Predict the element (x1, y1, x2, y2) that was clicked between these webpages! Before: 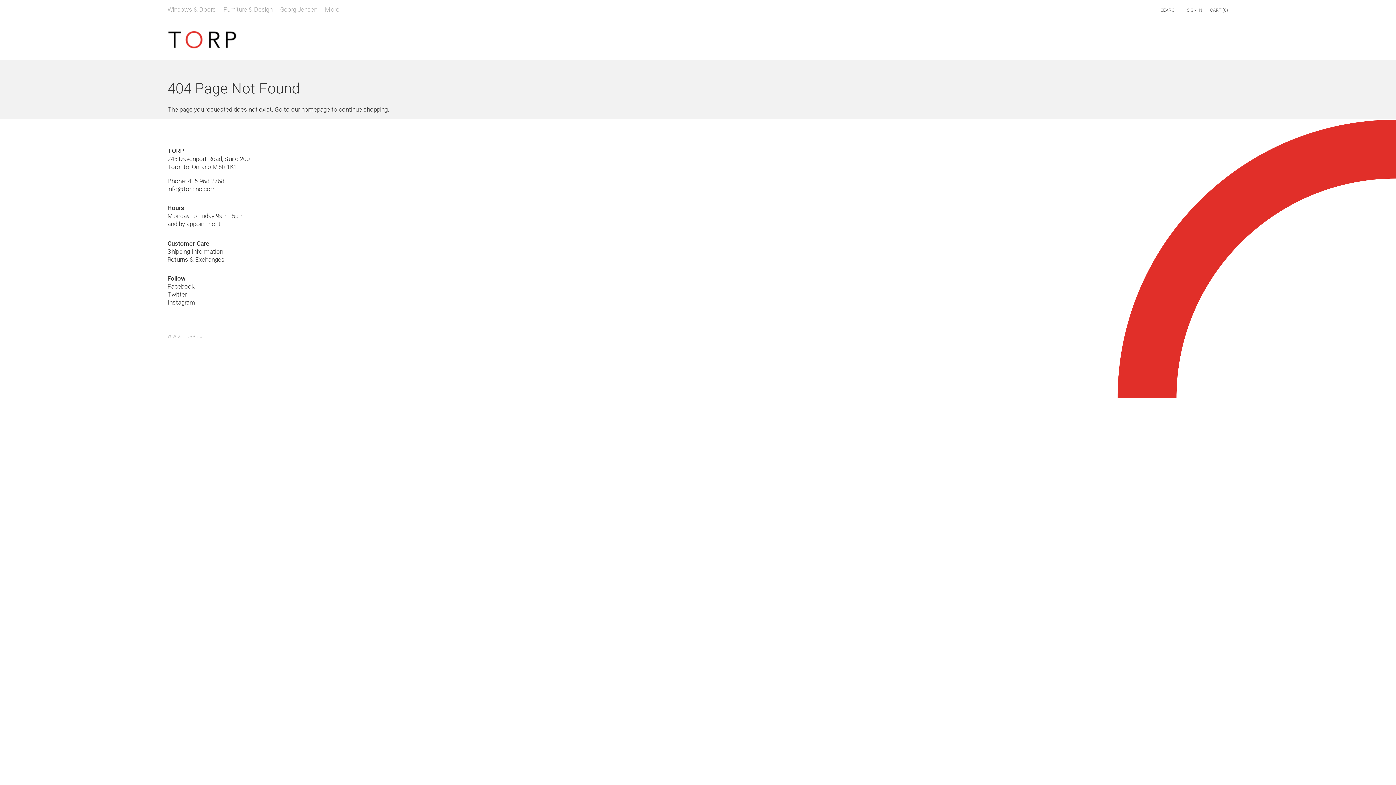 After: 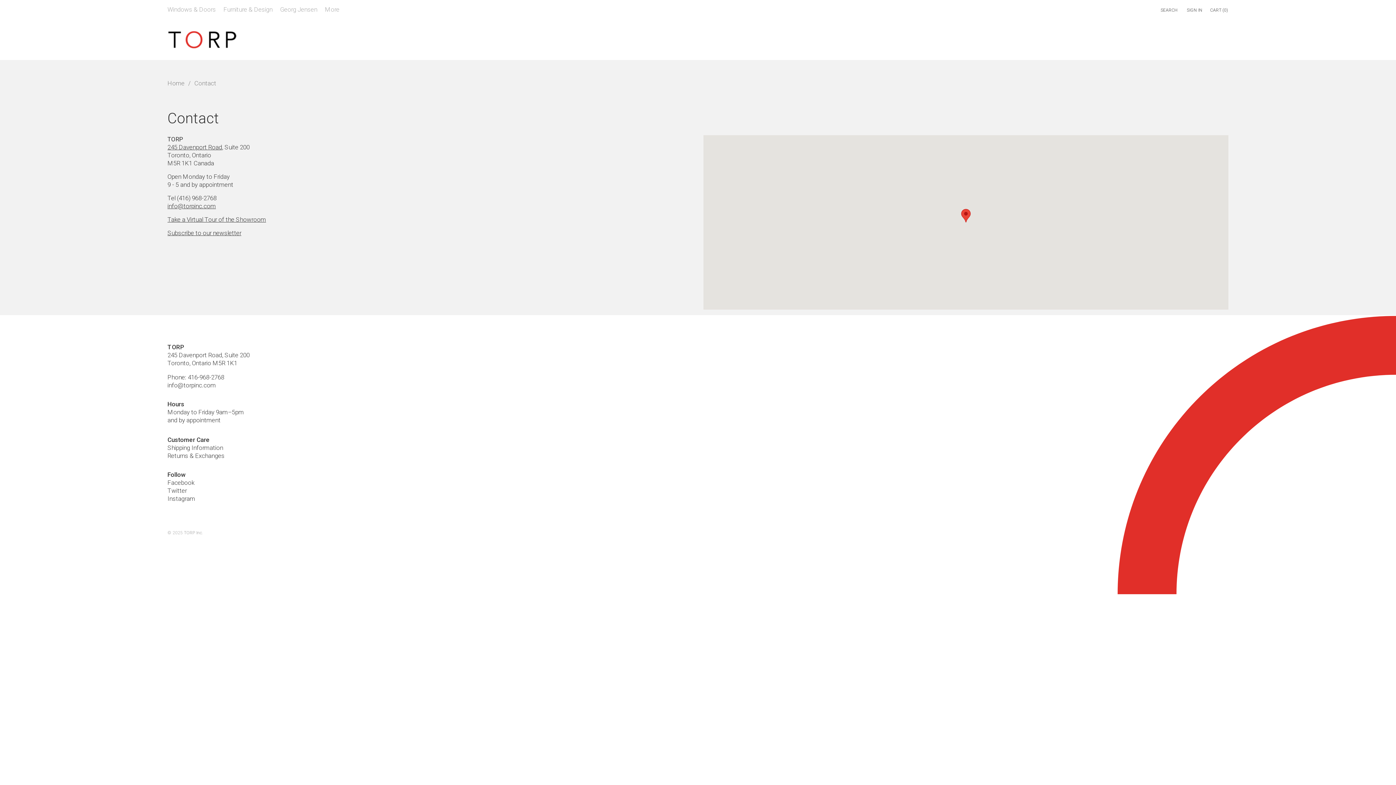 Action: label: Toronto bbox: (167, 163, 189, 170)